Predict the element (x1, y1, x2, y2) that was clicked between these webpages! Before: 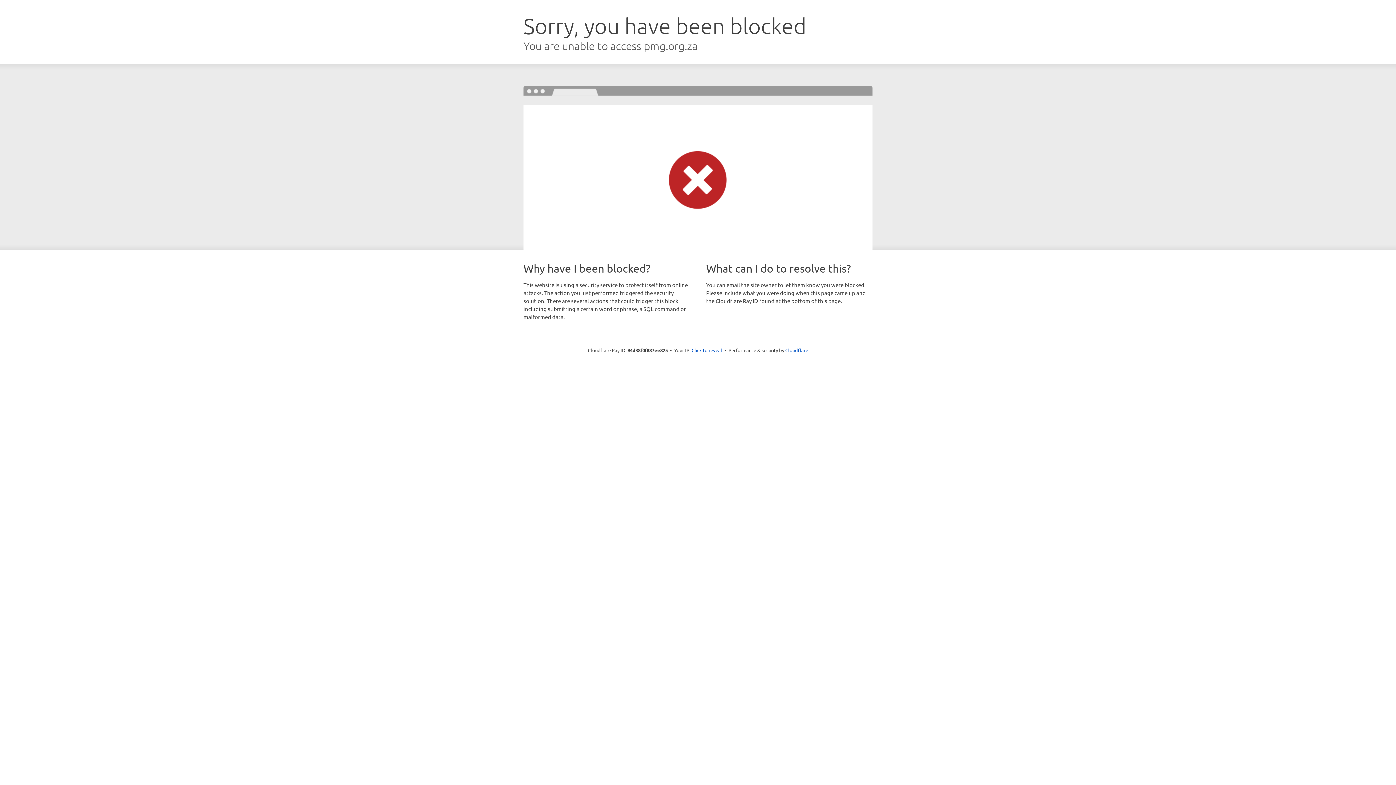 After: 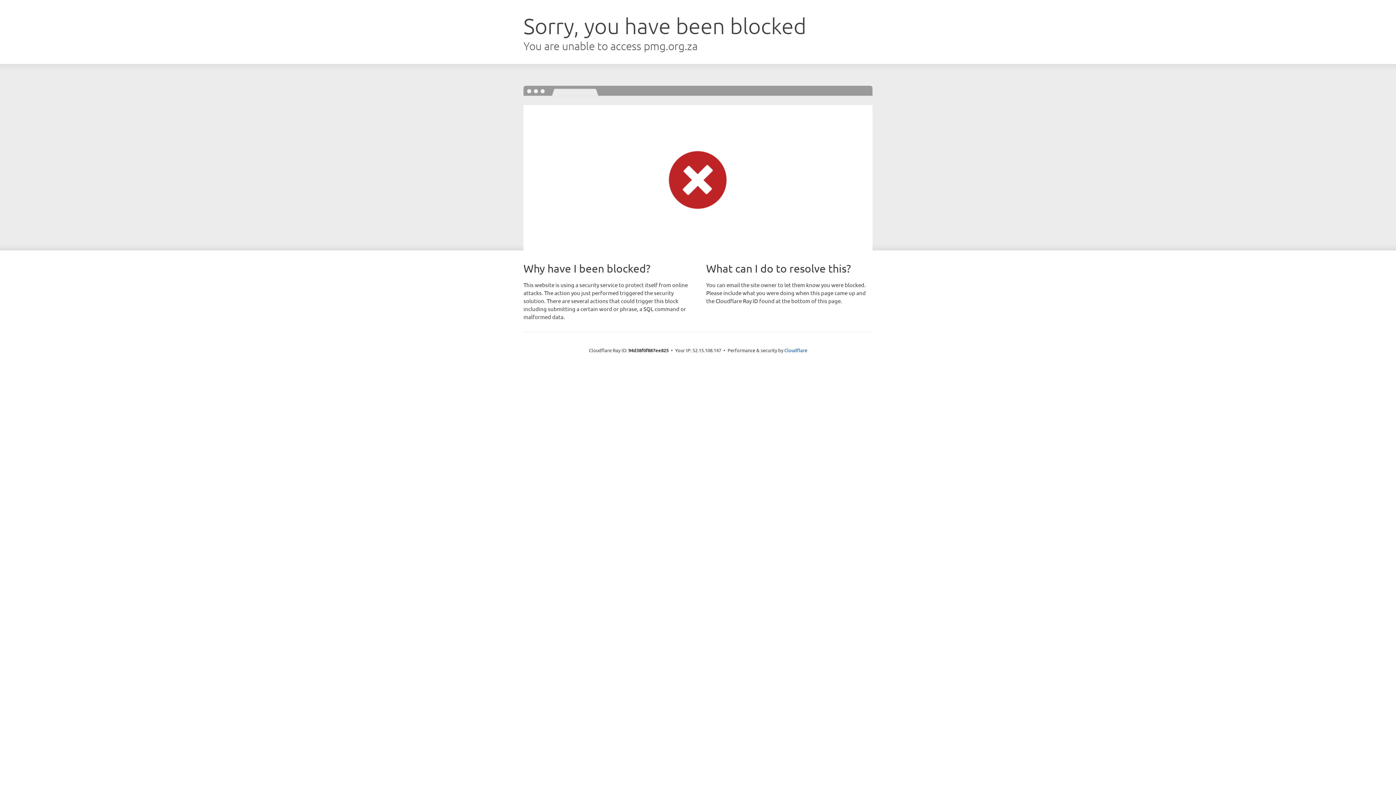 Action: label: Click to reveal bbox: (691, 346, 722, 353)